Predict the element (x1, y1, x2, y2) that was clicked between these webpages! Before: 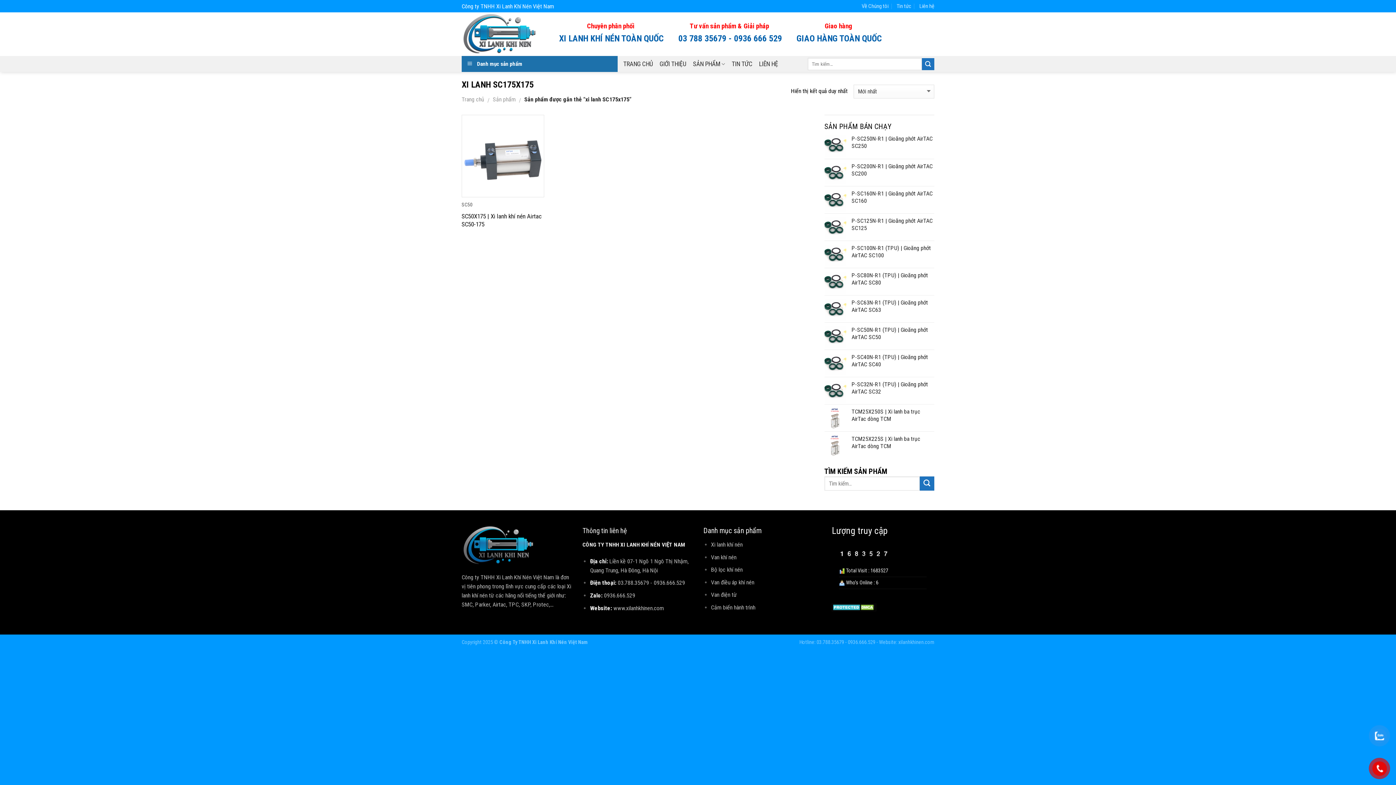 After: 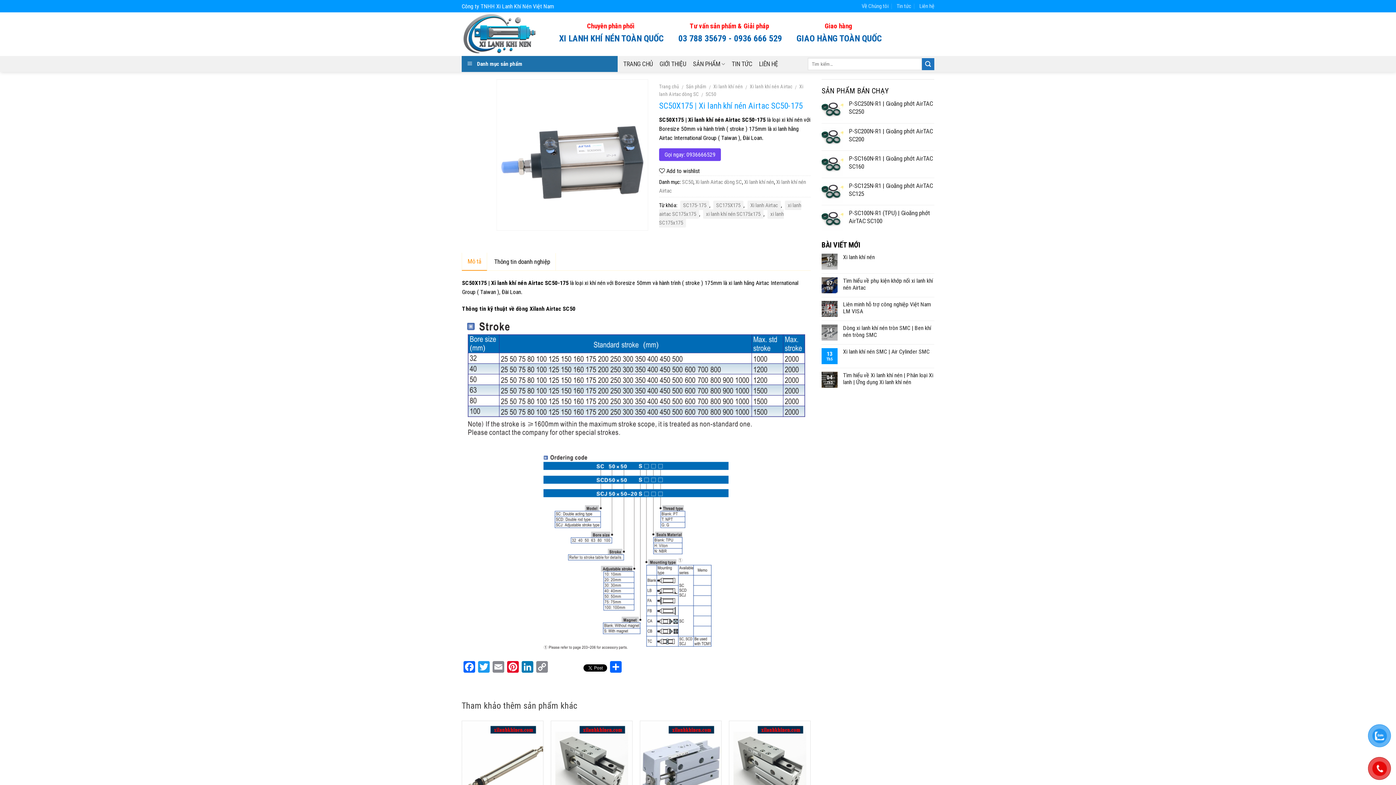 Action: bbox: (462, 115, 544, 197)